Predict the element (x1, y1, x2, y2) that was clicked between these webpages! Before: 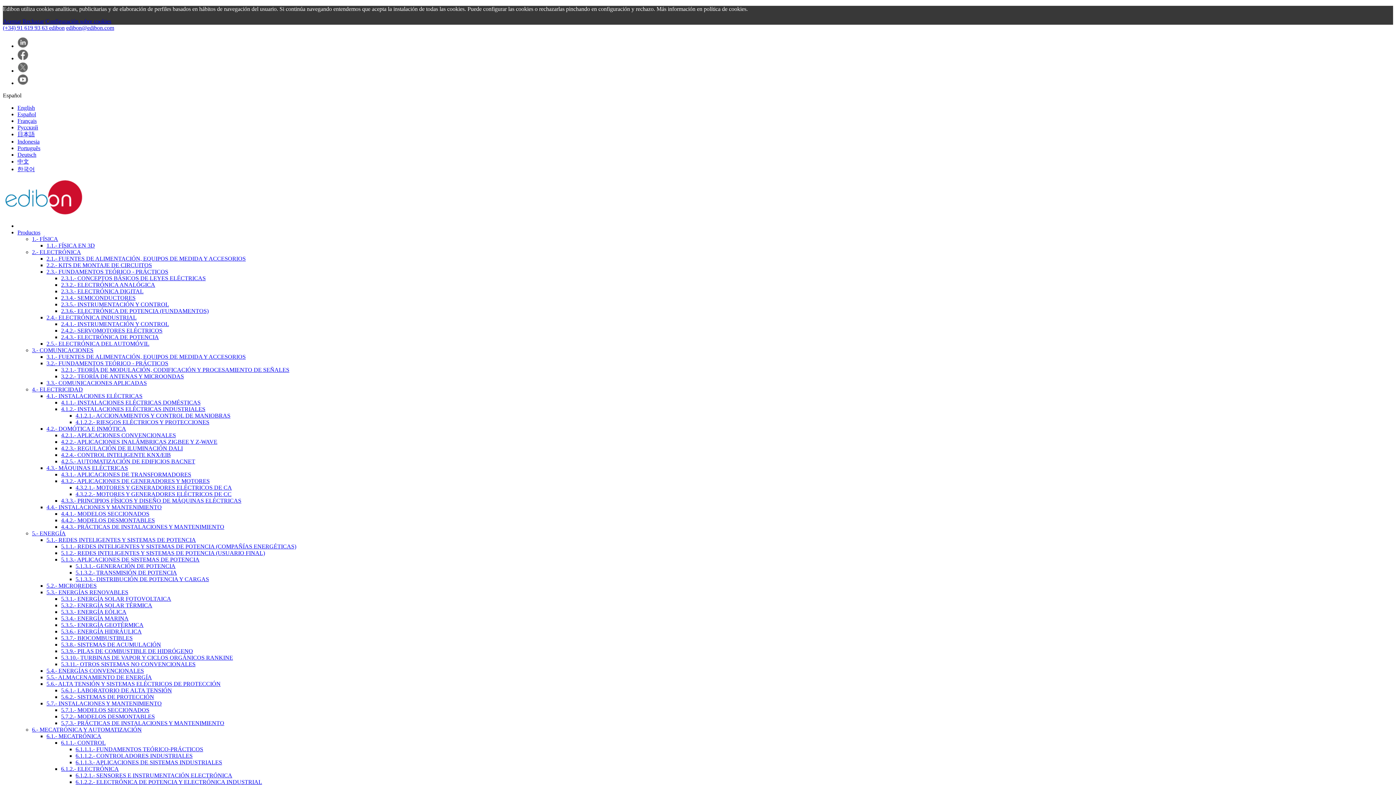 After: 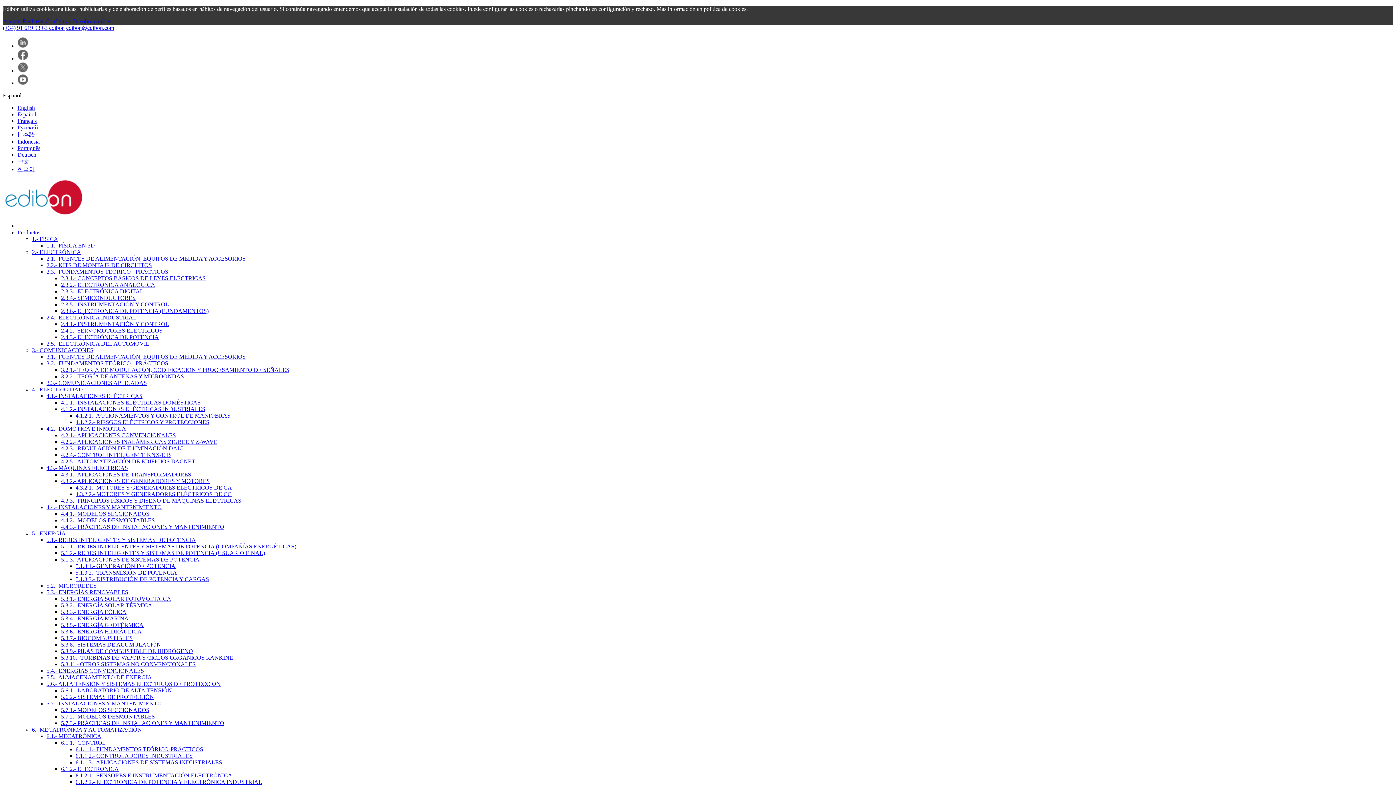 Action: bbox: (61, 609, 126, 615) label: 5.3.3.- ENERGÍA EÓLICA